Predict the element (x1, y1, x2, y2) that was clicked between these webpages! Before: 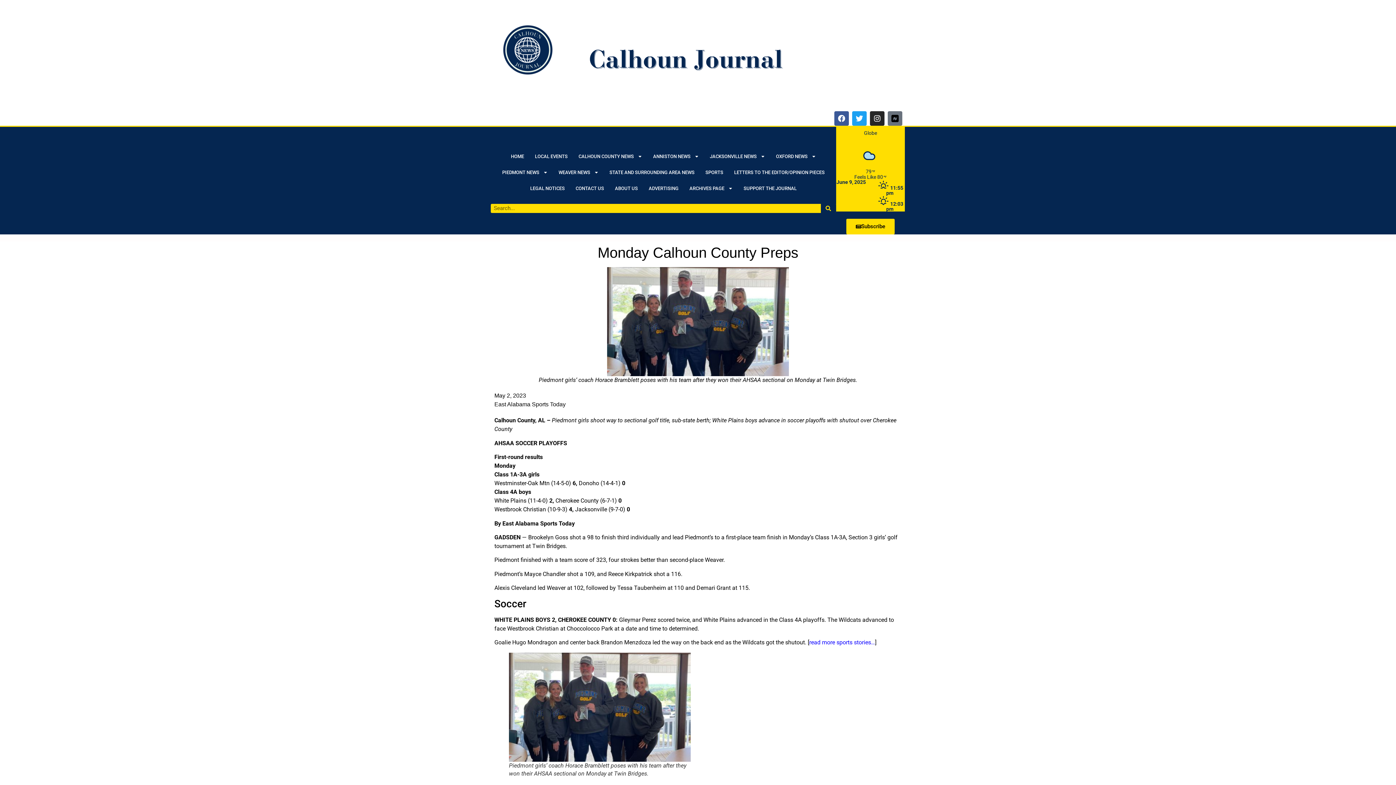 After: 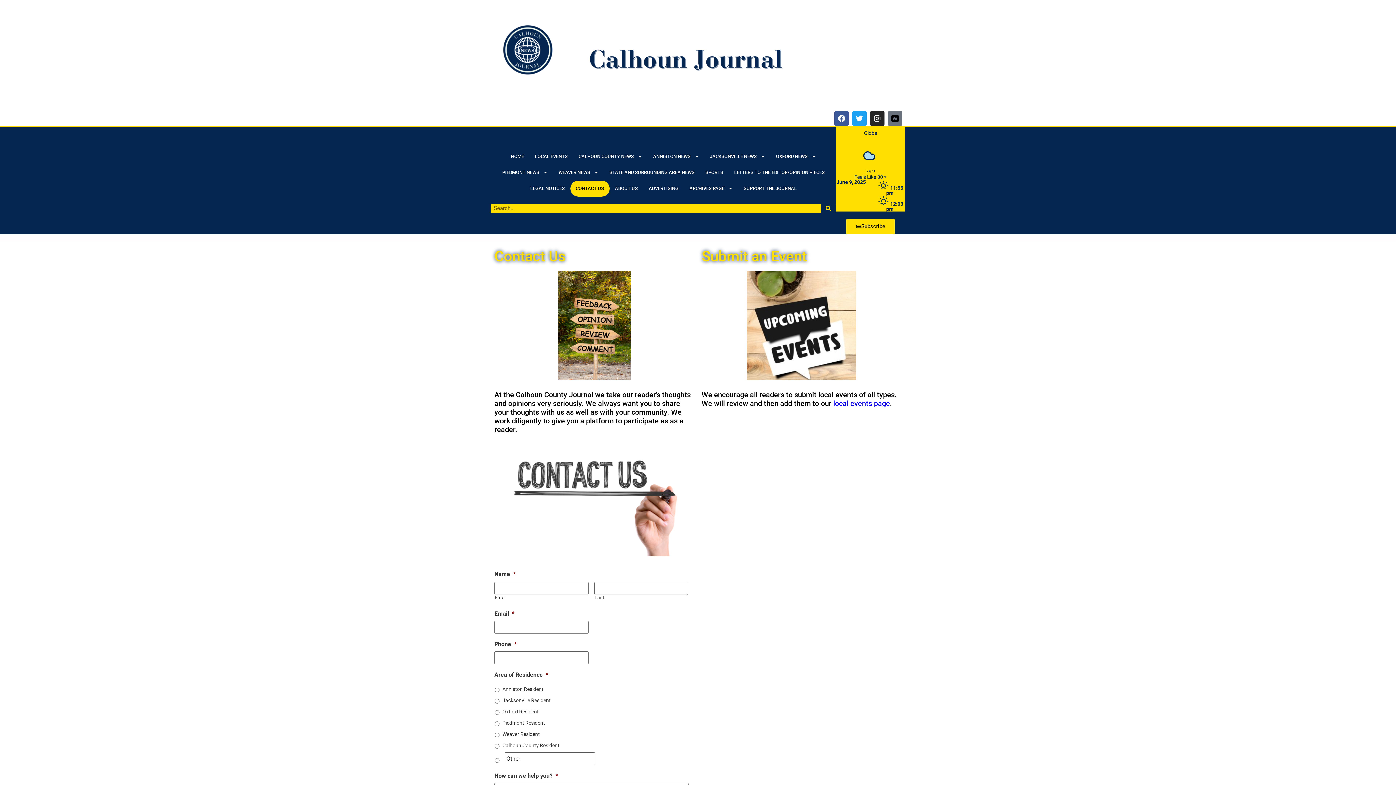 Action: label: CONTACT US bbox: (570, 180, 609, 196)